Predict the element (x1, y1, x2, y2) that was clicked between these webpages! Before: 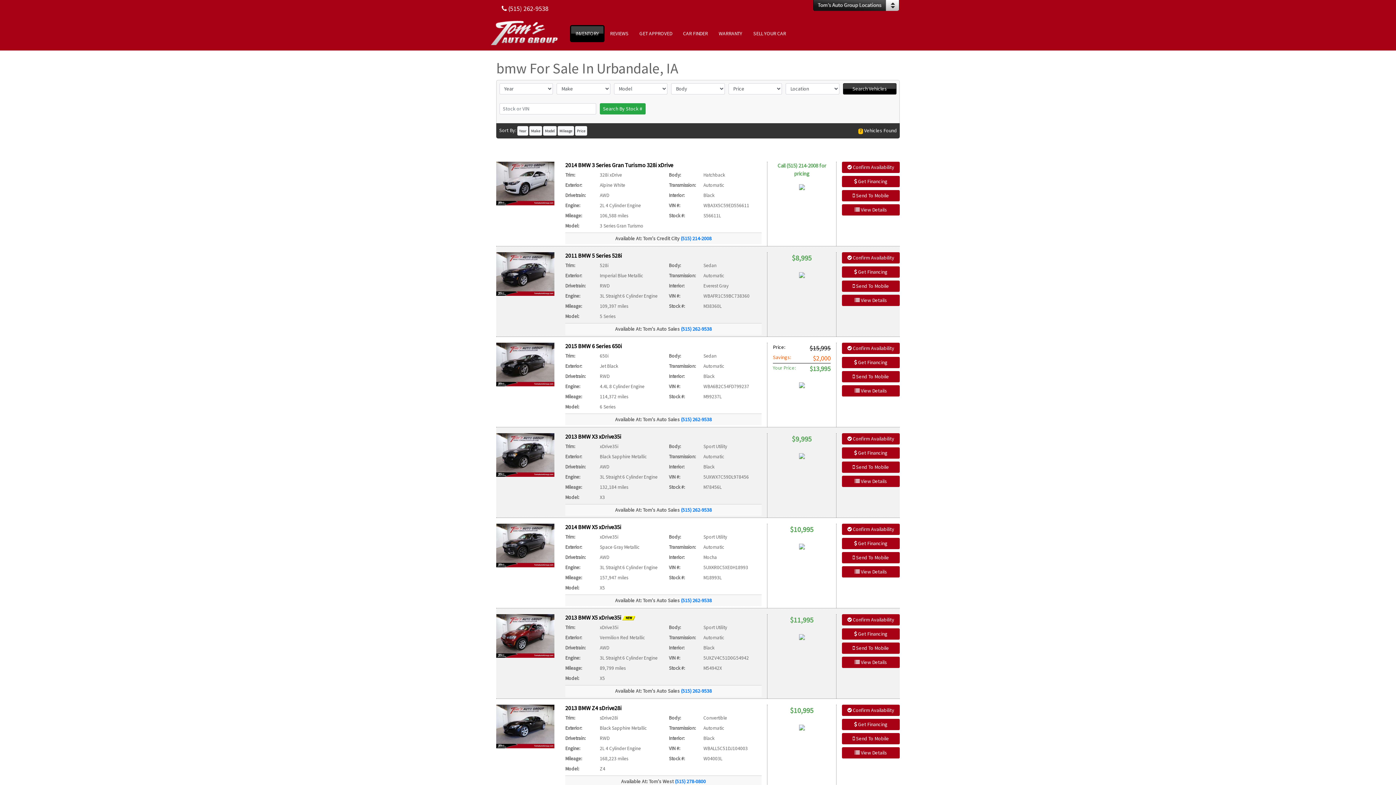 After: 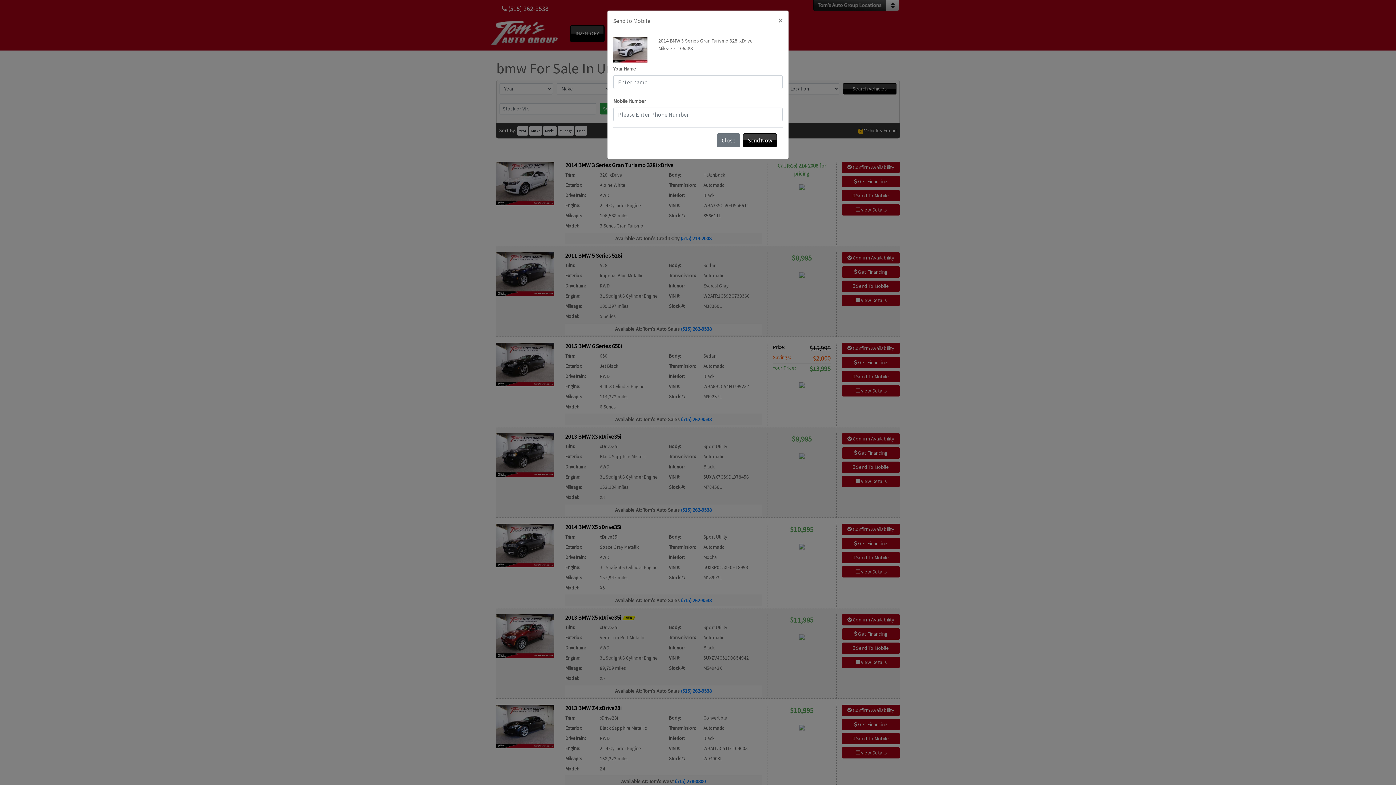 Action: label:  Send To Mobile bbox: (842, 190, 900, 201)